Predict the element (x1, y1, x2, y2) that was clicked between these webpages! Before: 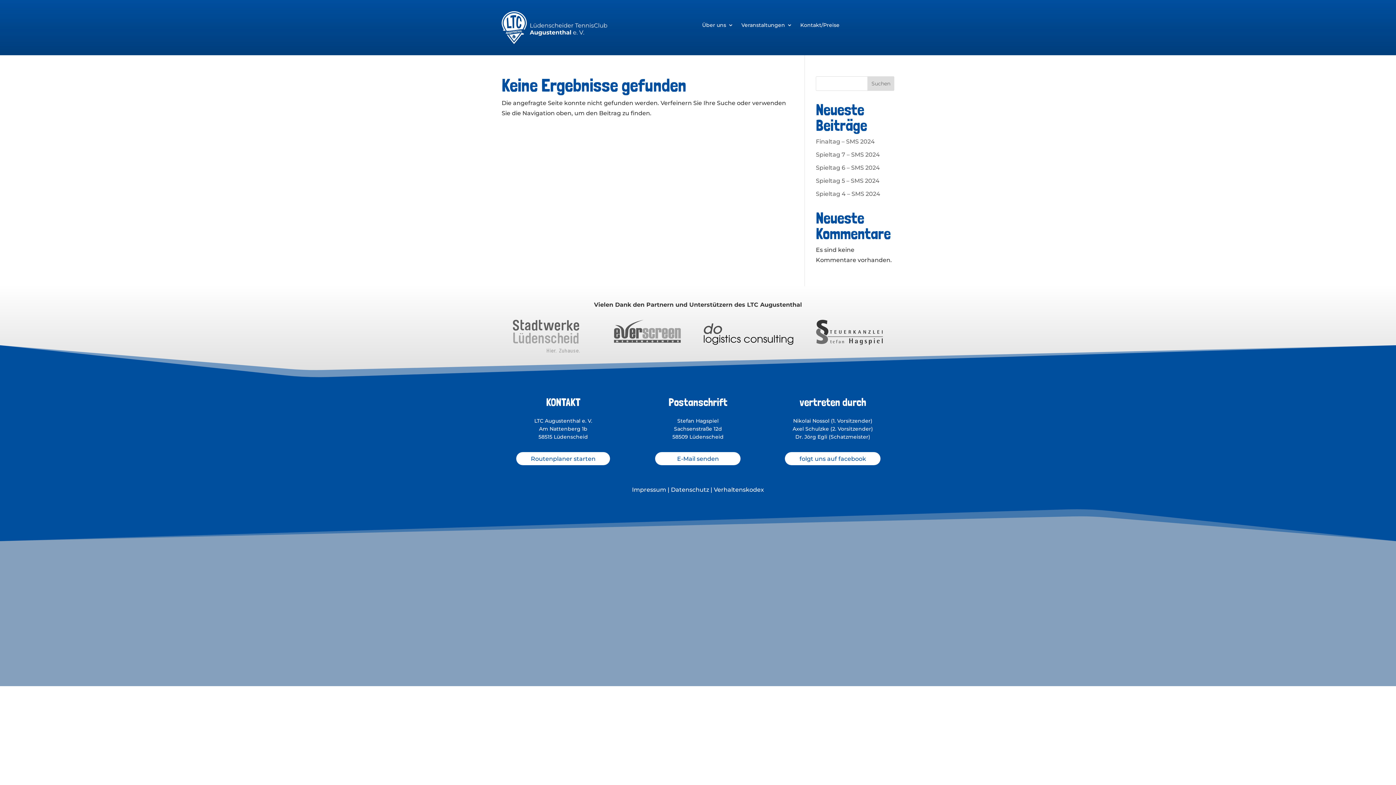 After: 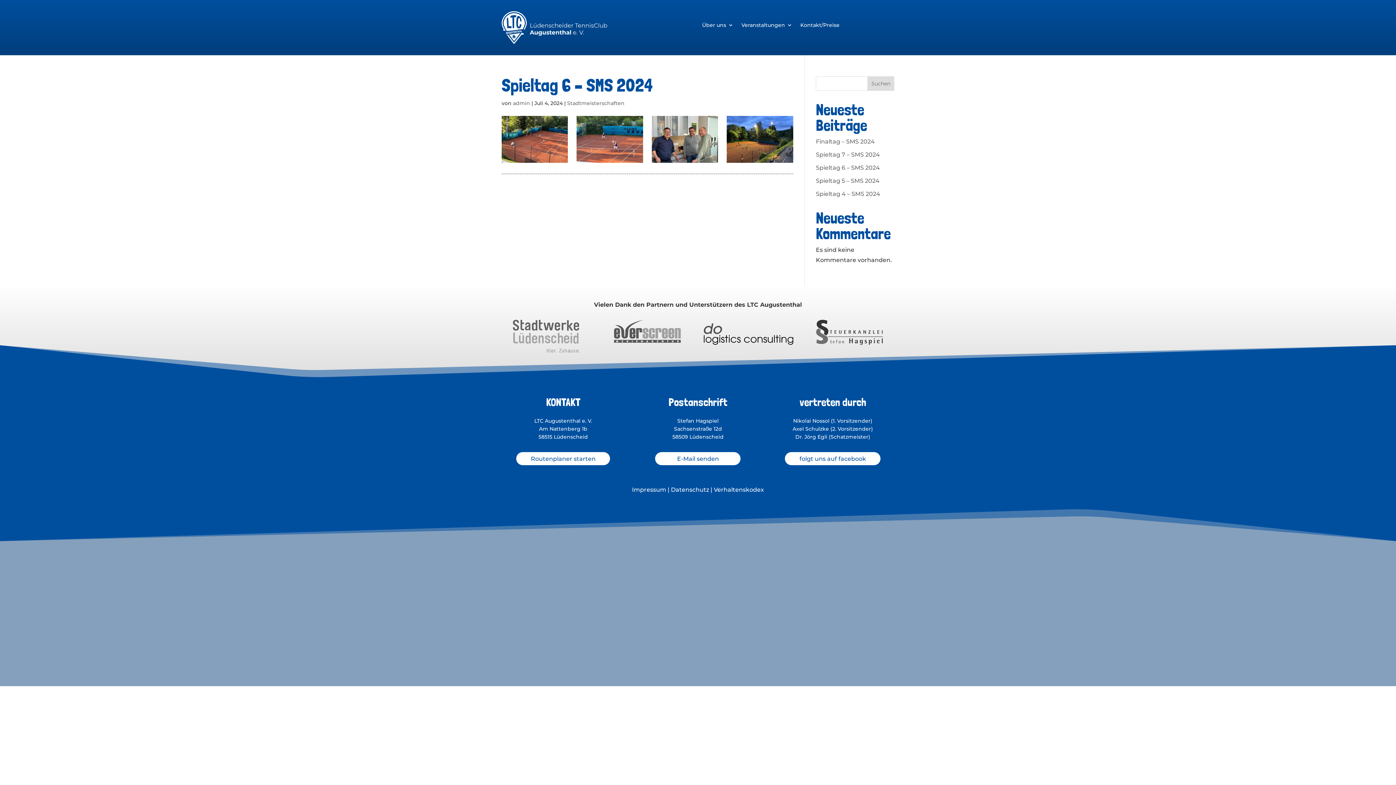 Action: bbox: (816, 164, 880, 171) label: Spieltag 6 – SMS 2024